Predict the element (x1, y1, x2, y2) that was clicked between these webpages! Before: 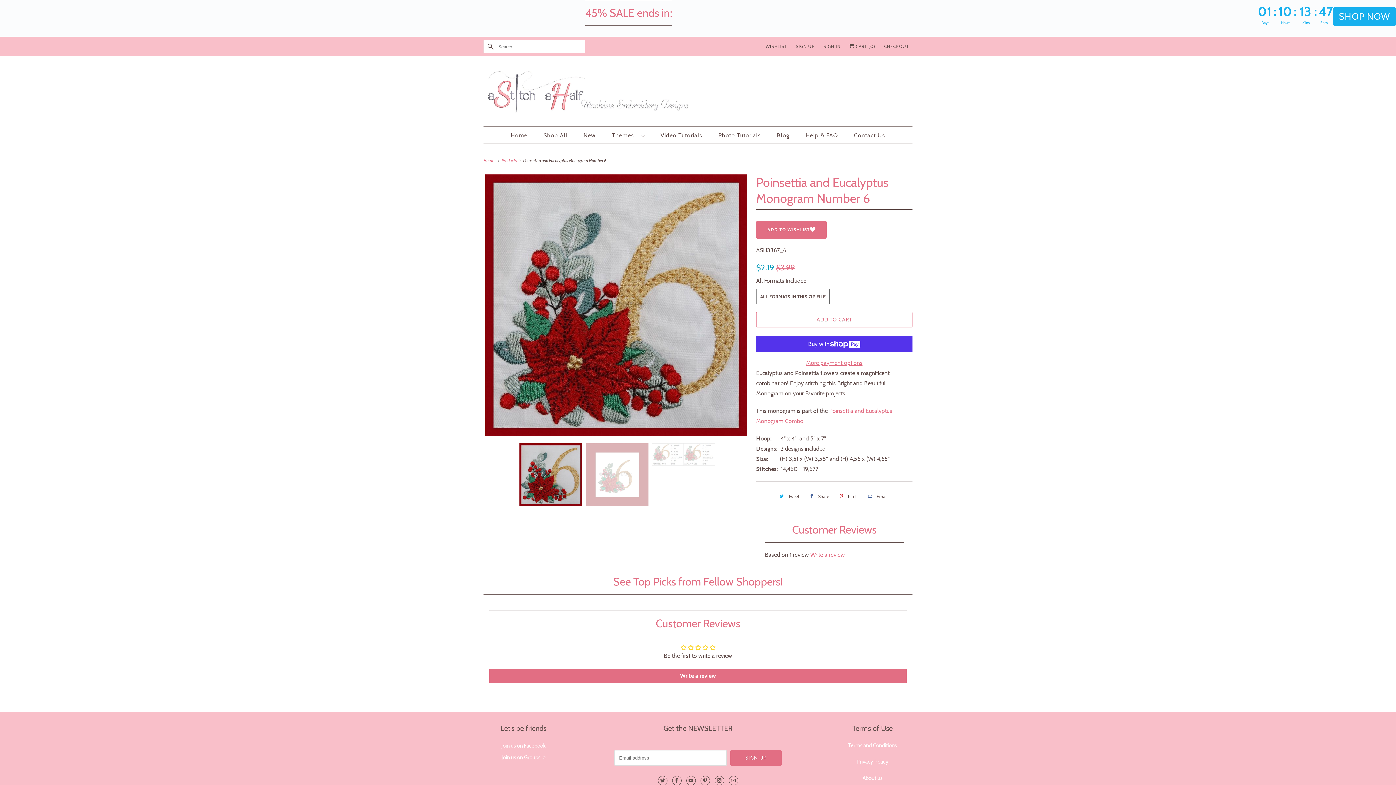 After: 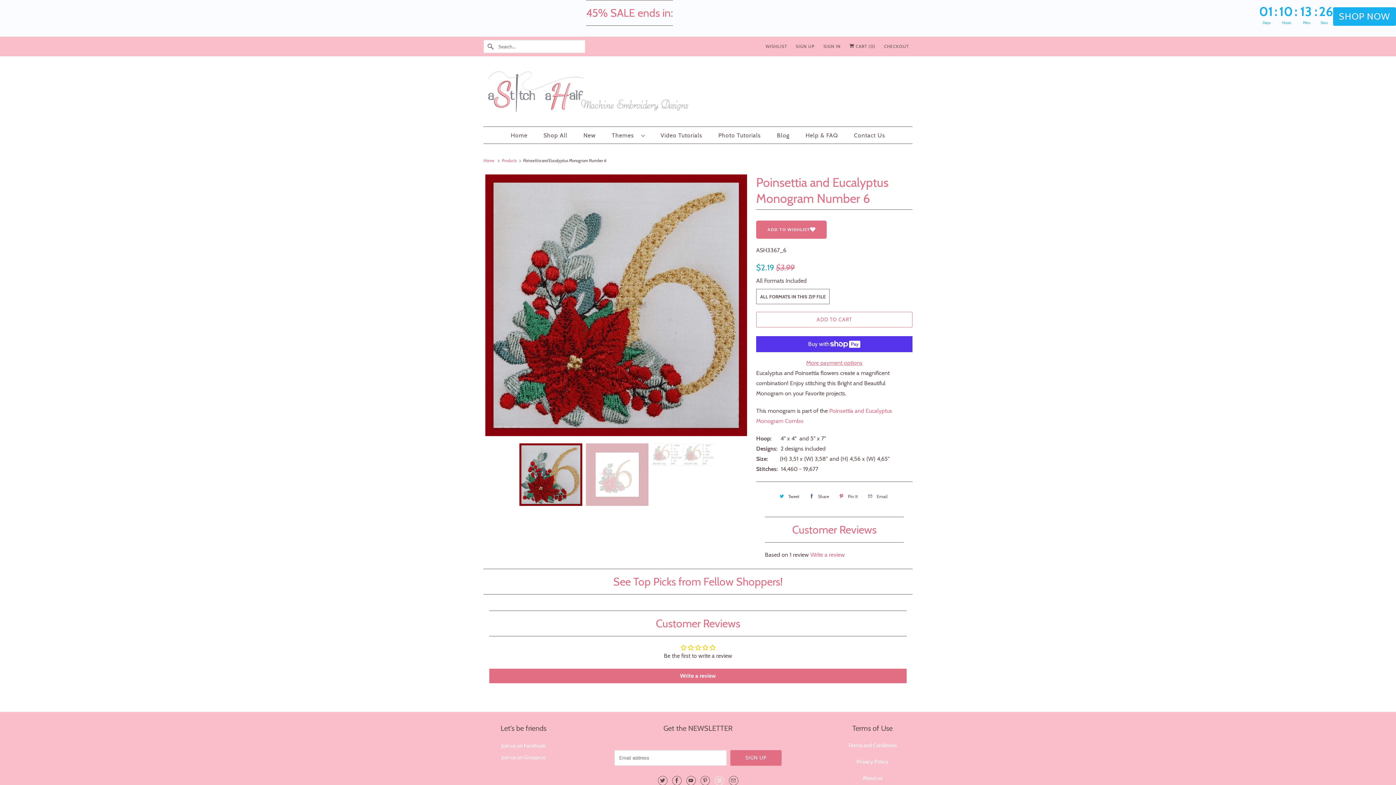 Action: bbox: (714, 776, 724, 785)